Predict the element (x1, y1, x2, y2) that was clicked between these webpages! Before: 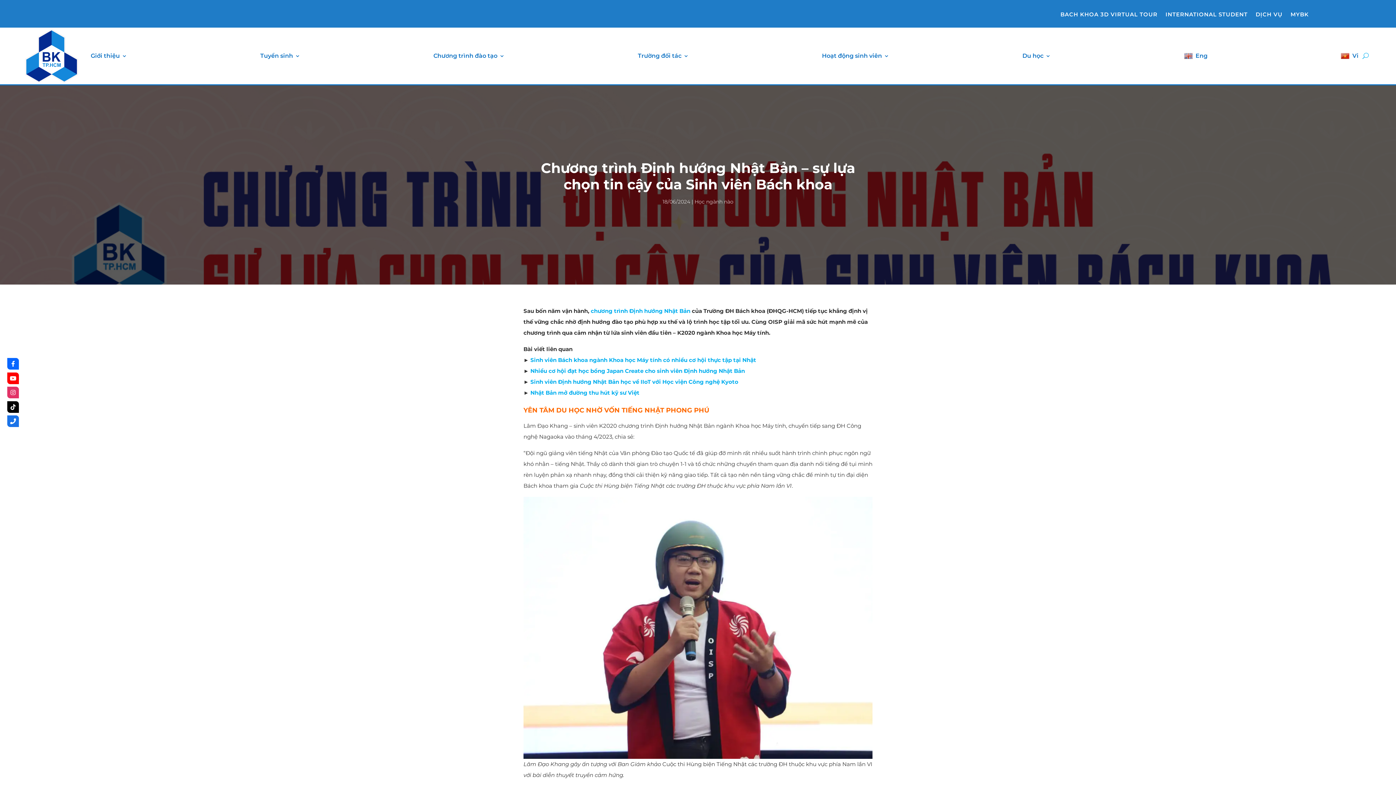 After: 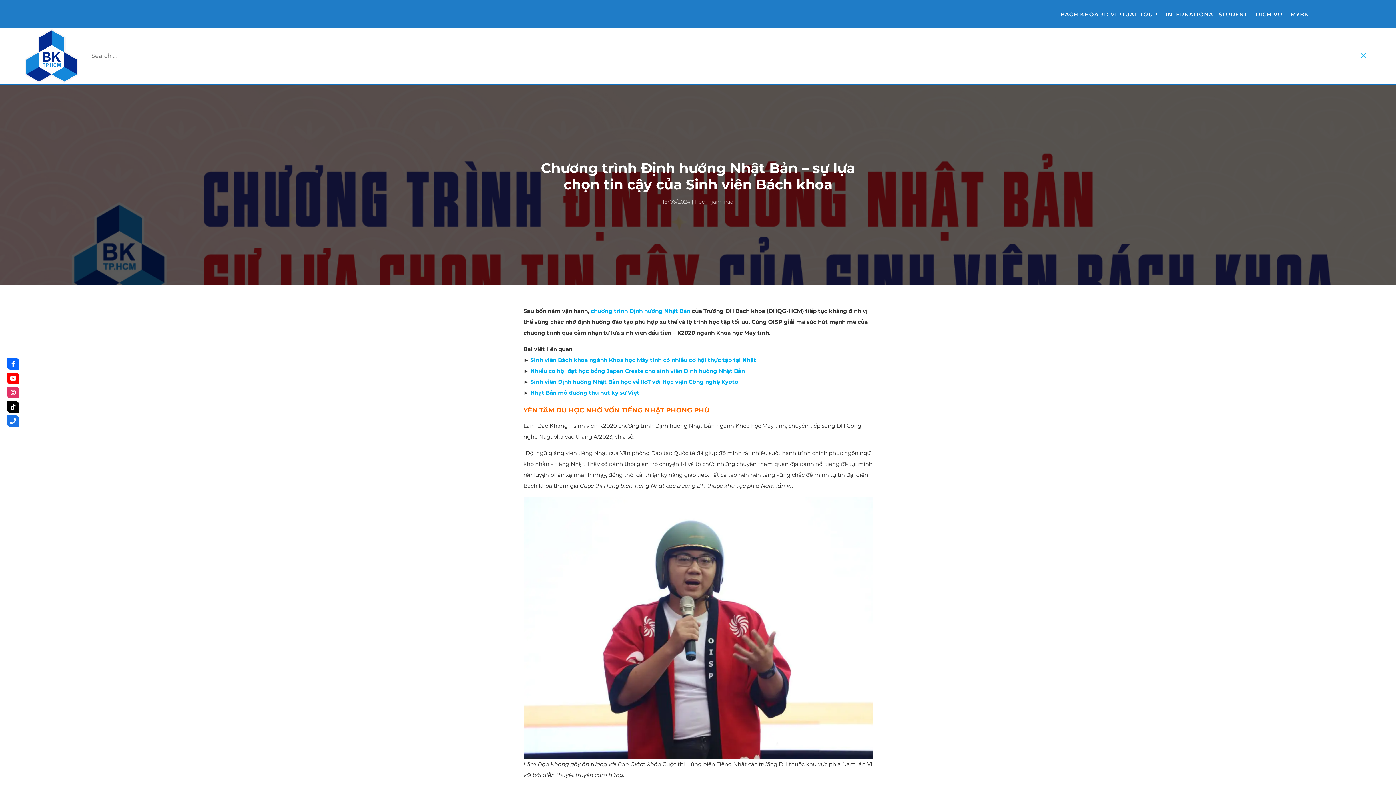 Action: bbox: (1362, 27, 1369, 84)